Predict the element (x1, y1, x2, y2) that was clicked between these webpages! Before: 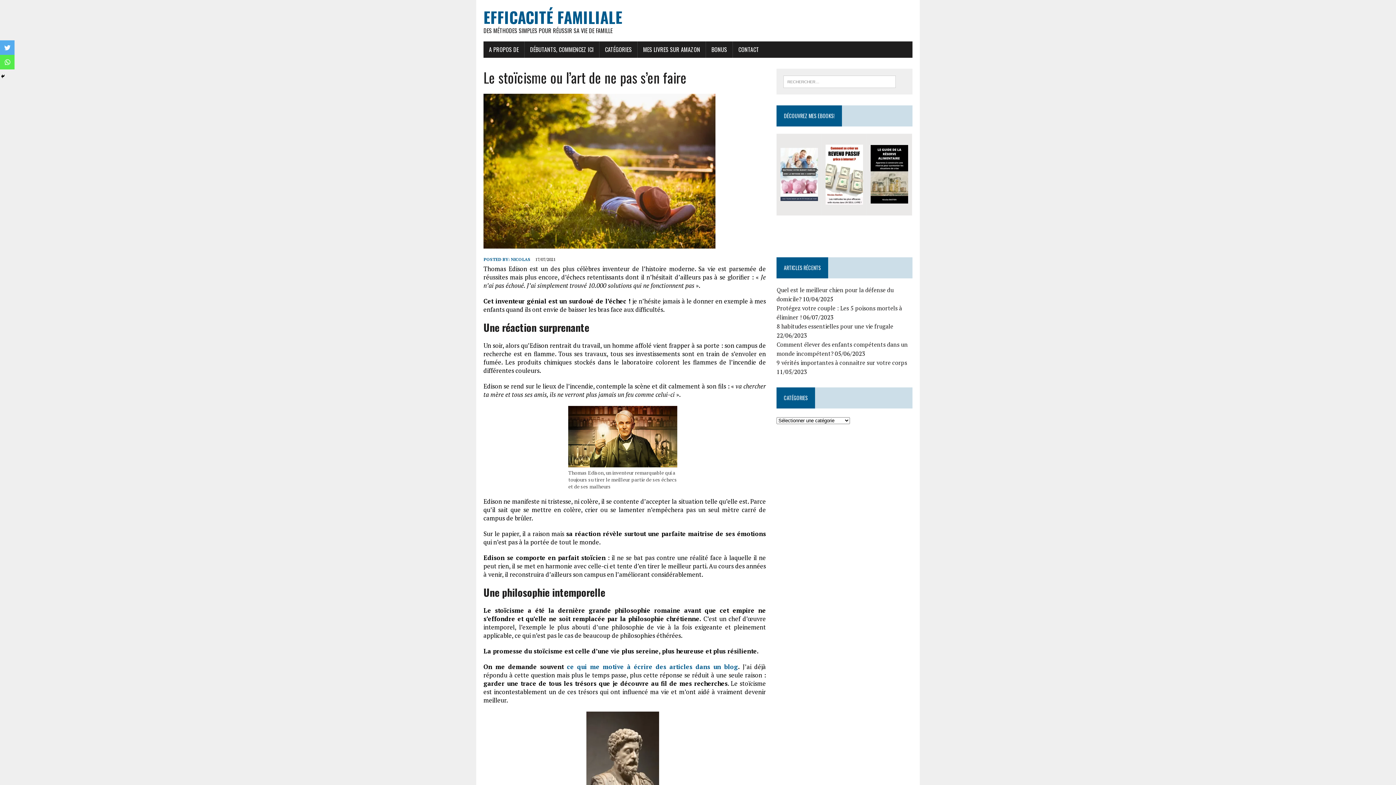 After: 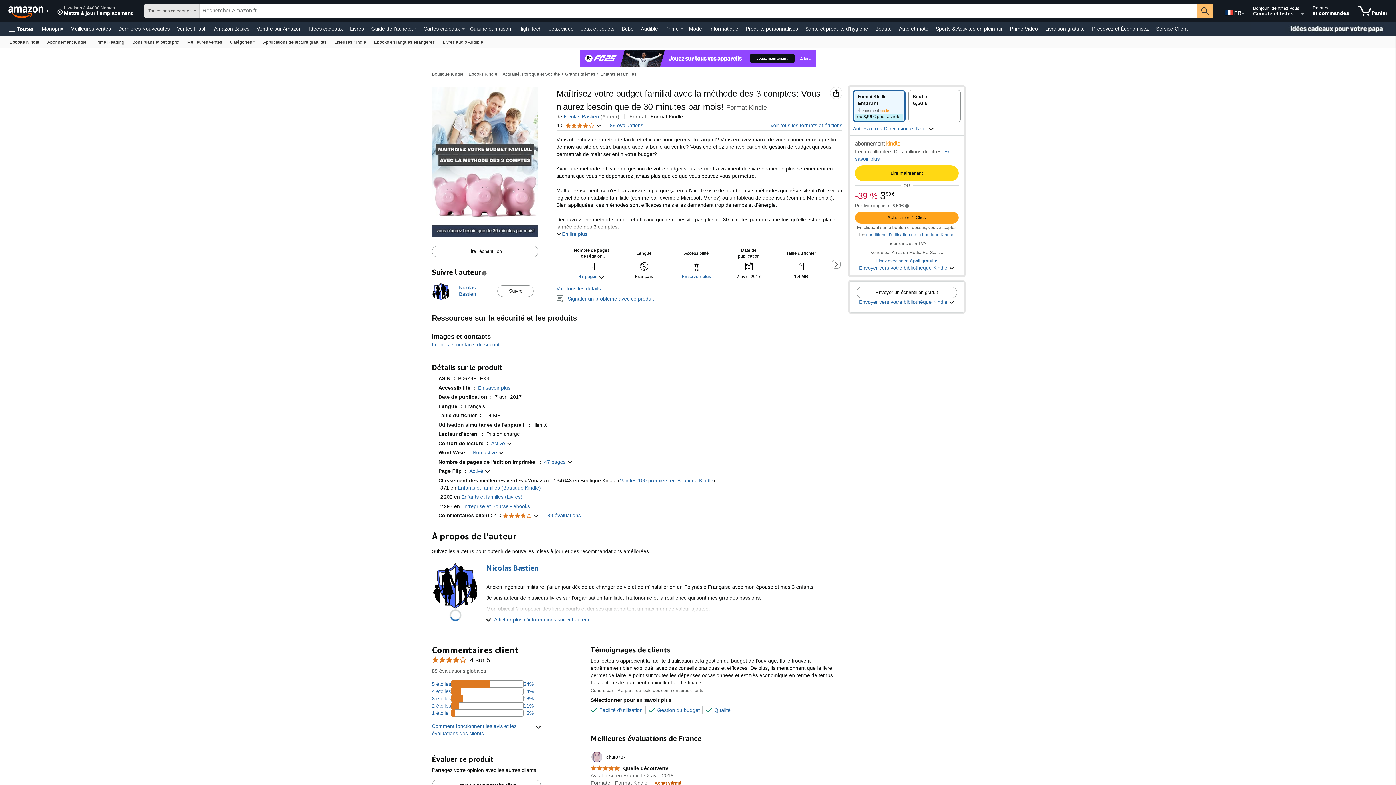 Action: bbox: (780, 148, 818, 201)